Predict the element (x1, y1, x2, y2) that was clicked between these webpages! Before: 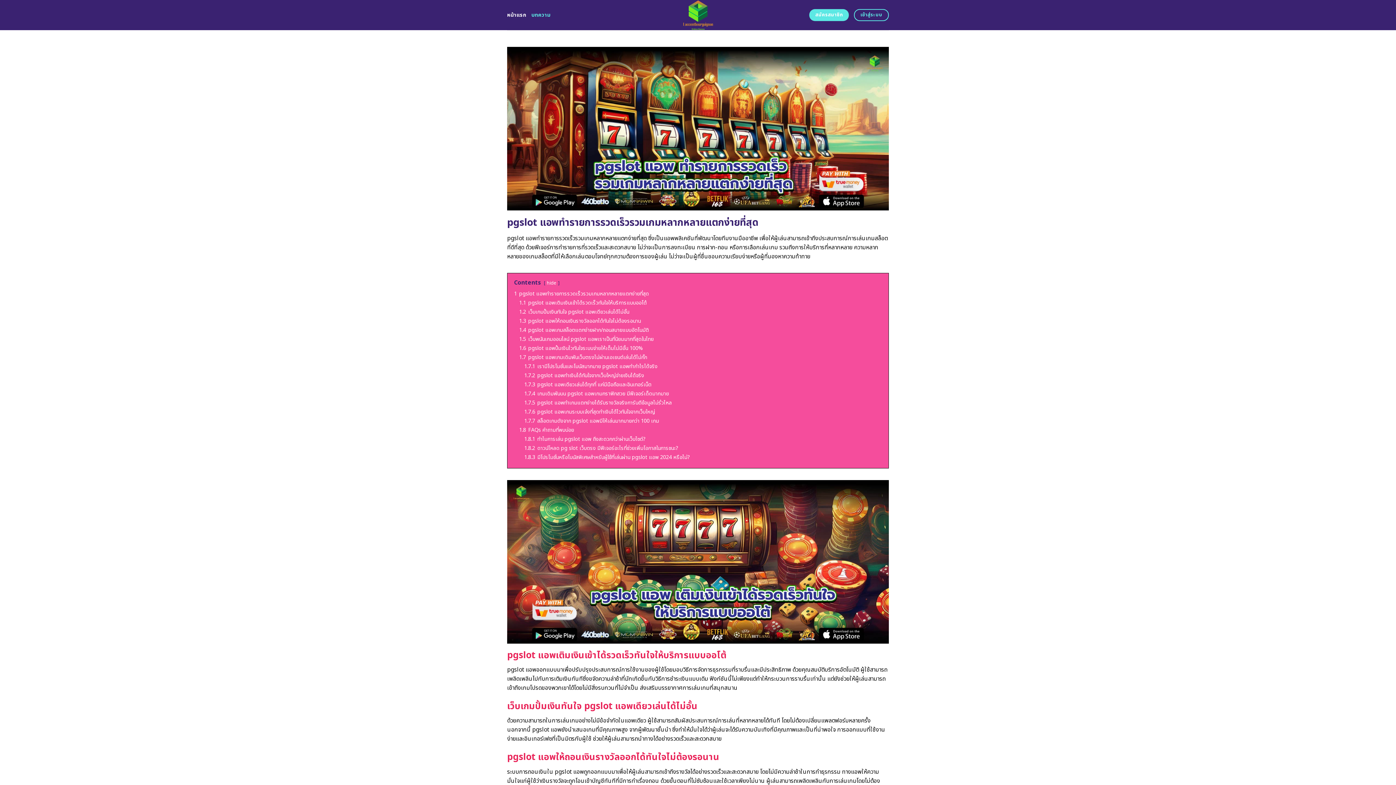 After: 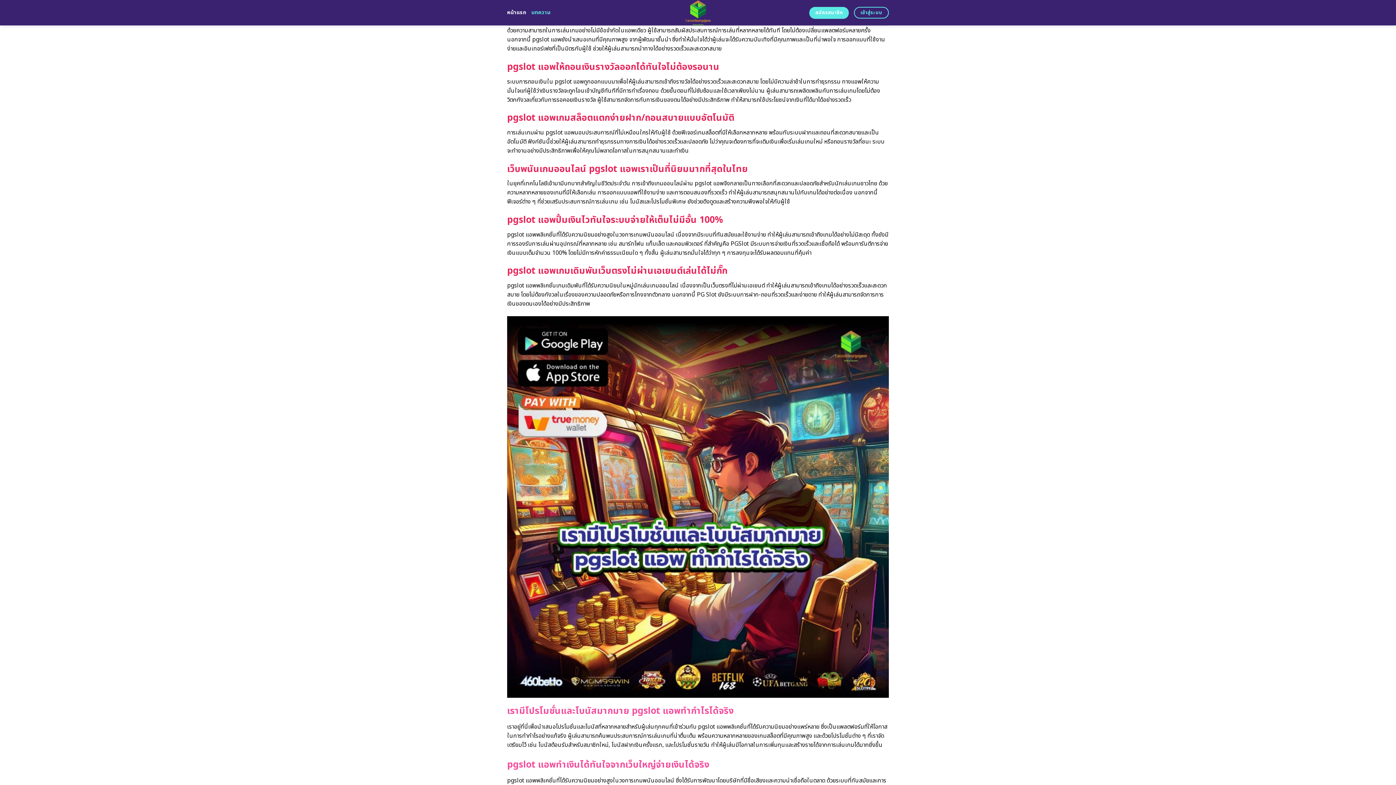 Action: bbox: (519, 308, 629, 315) label: 1.2 เว็บเกมปั้มเงินทันใจ pgslot แอพเดียวเล่นได้ไม่อั้น